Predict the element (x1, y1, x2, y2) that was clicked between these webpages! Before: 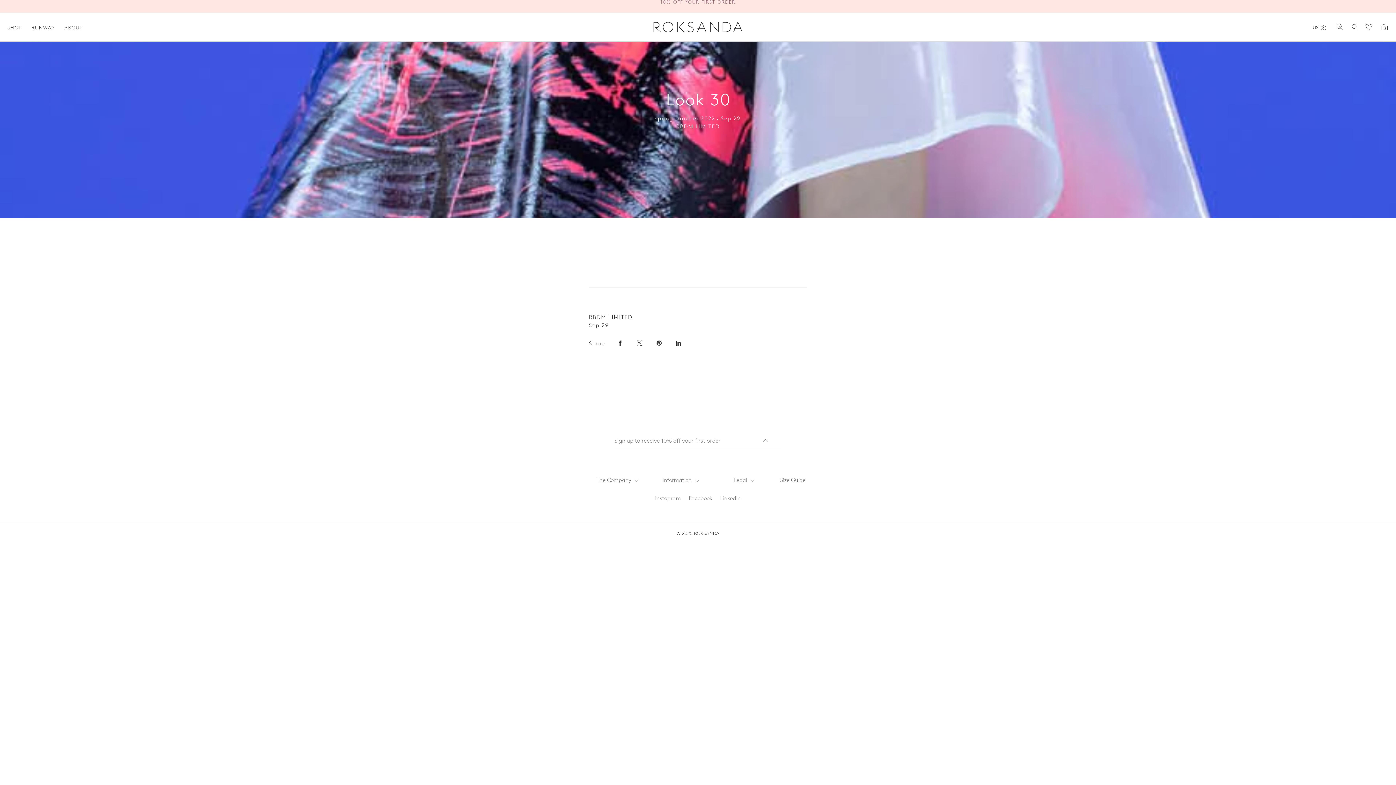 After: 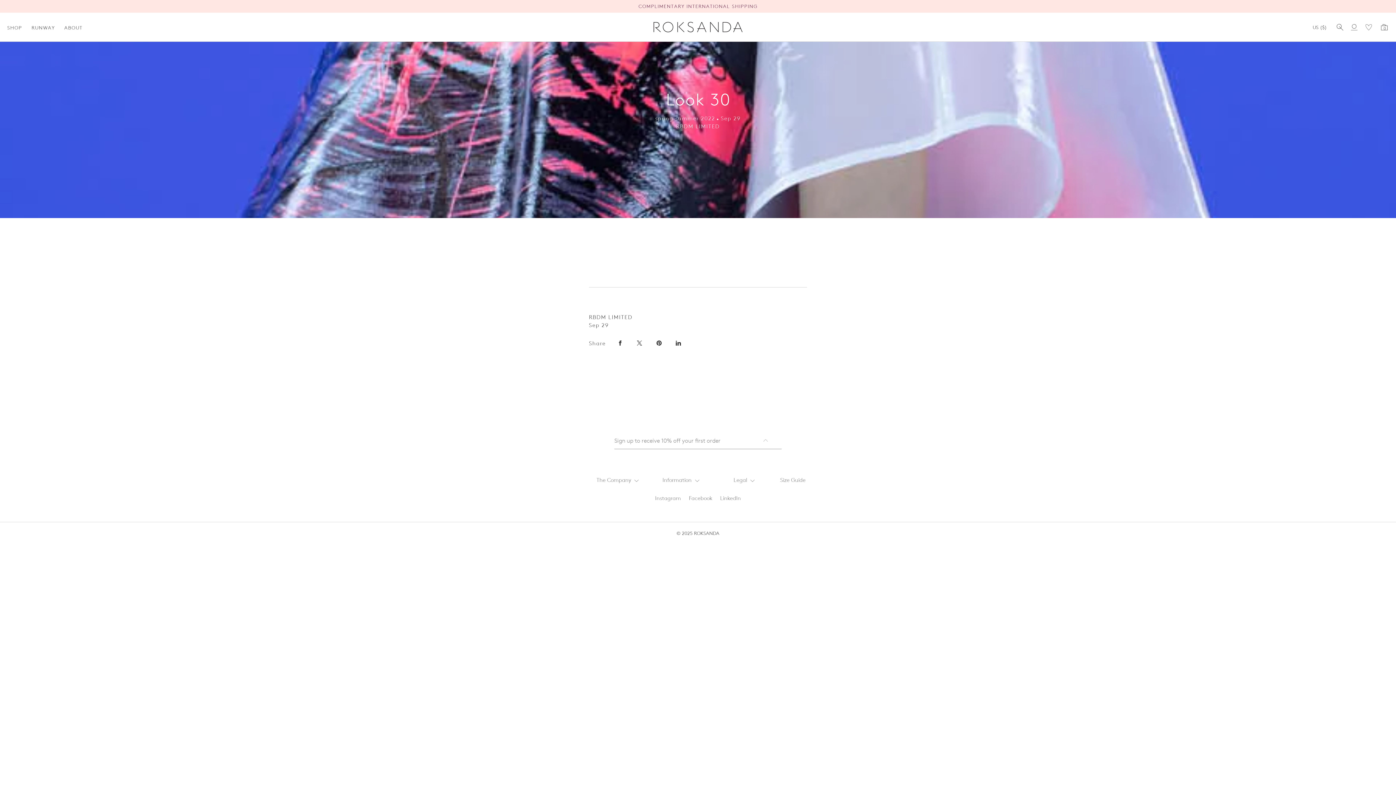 Action: label: Facebook bbox: (689, 493, 712, 503)